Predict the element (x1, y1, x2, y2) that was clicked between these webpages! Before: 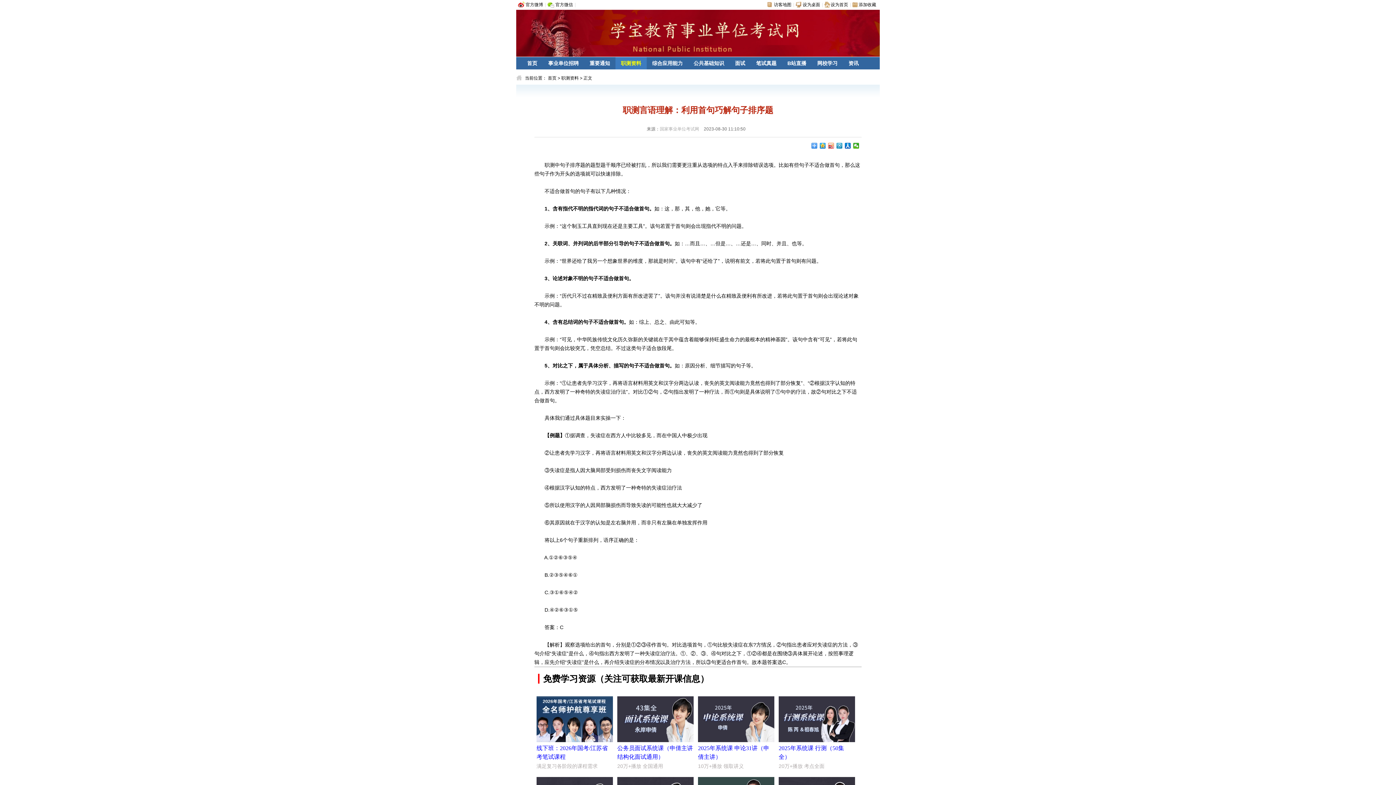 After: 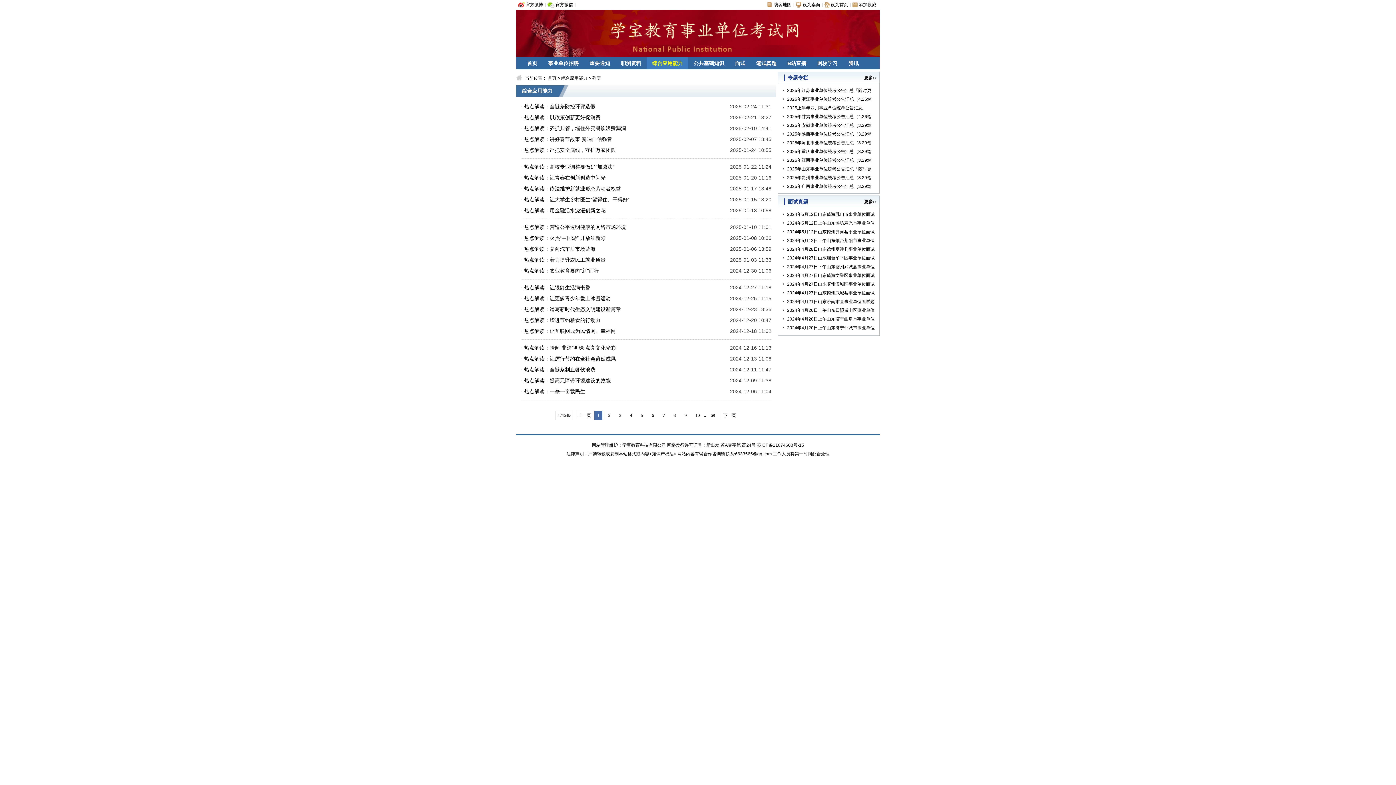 Action: label: 综合应用能力 bbox: (646, 57, 688, 69)